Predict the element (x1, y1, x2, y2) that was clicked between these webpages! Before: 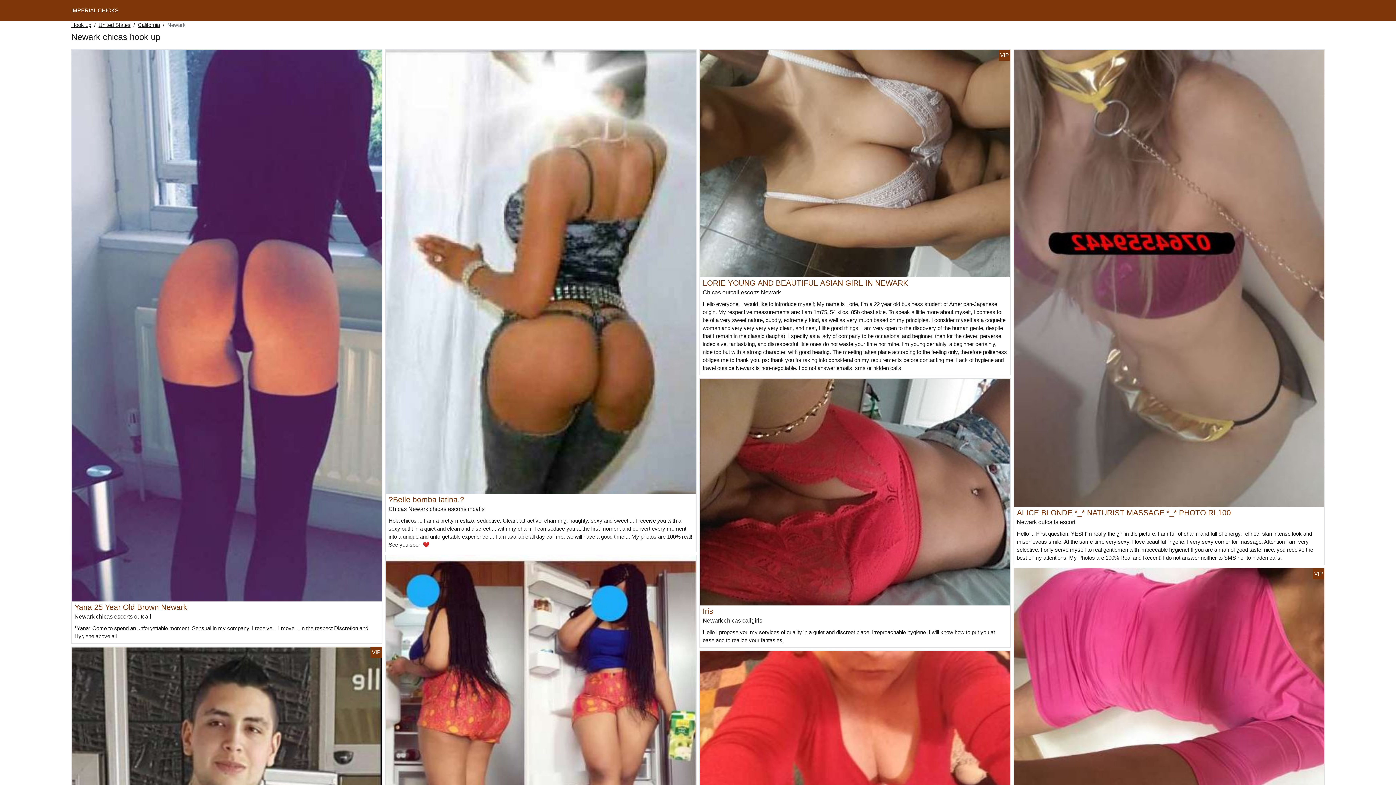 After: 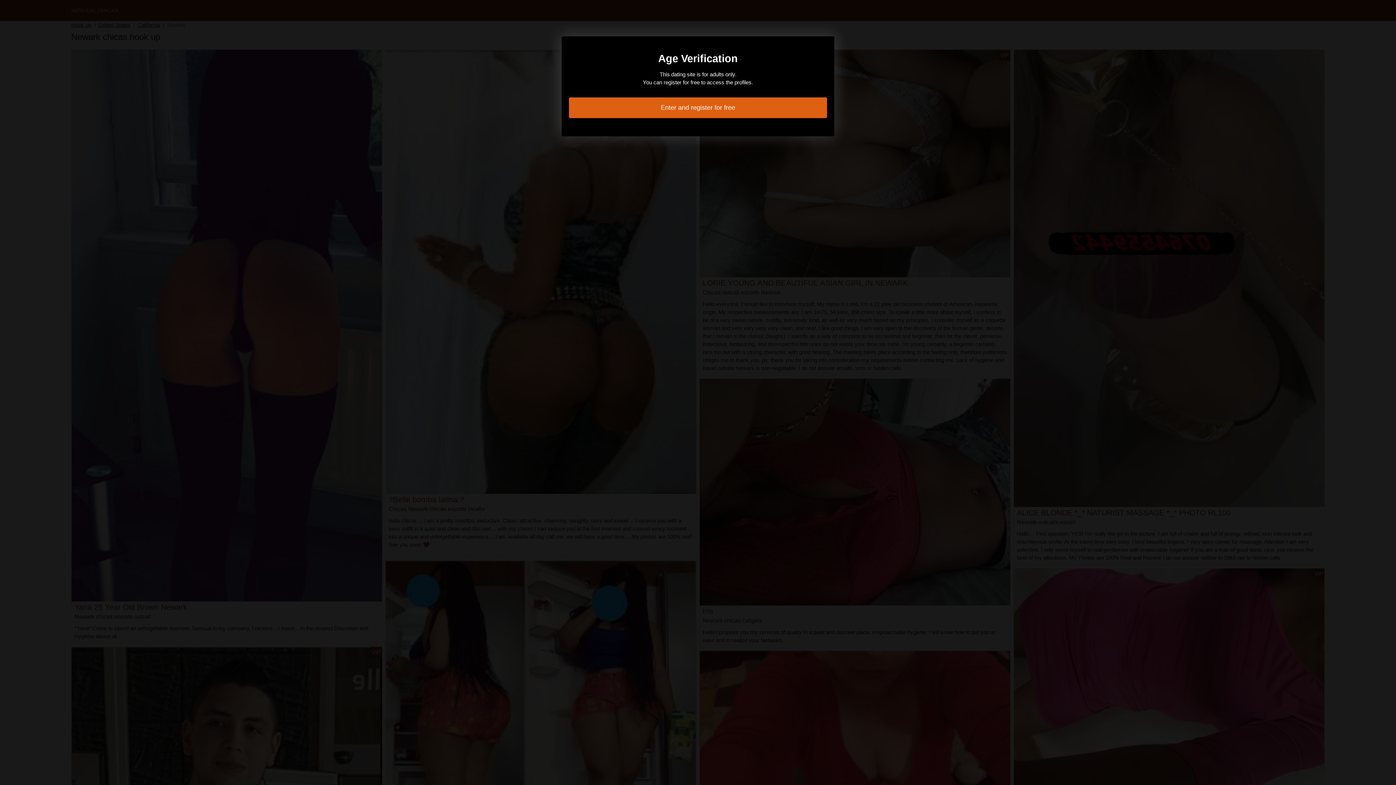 Action: label: Yana 25 Year Old Brown Newark bbox: (74, 603, 187, 611)